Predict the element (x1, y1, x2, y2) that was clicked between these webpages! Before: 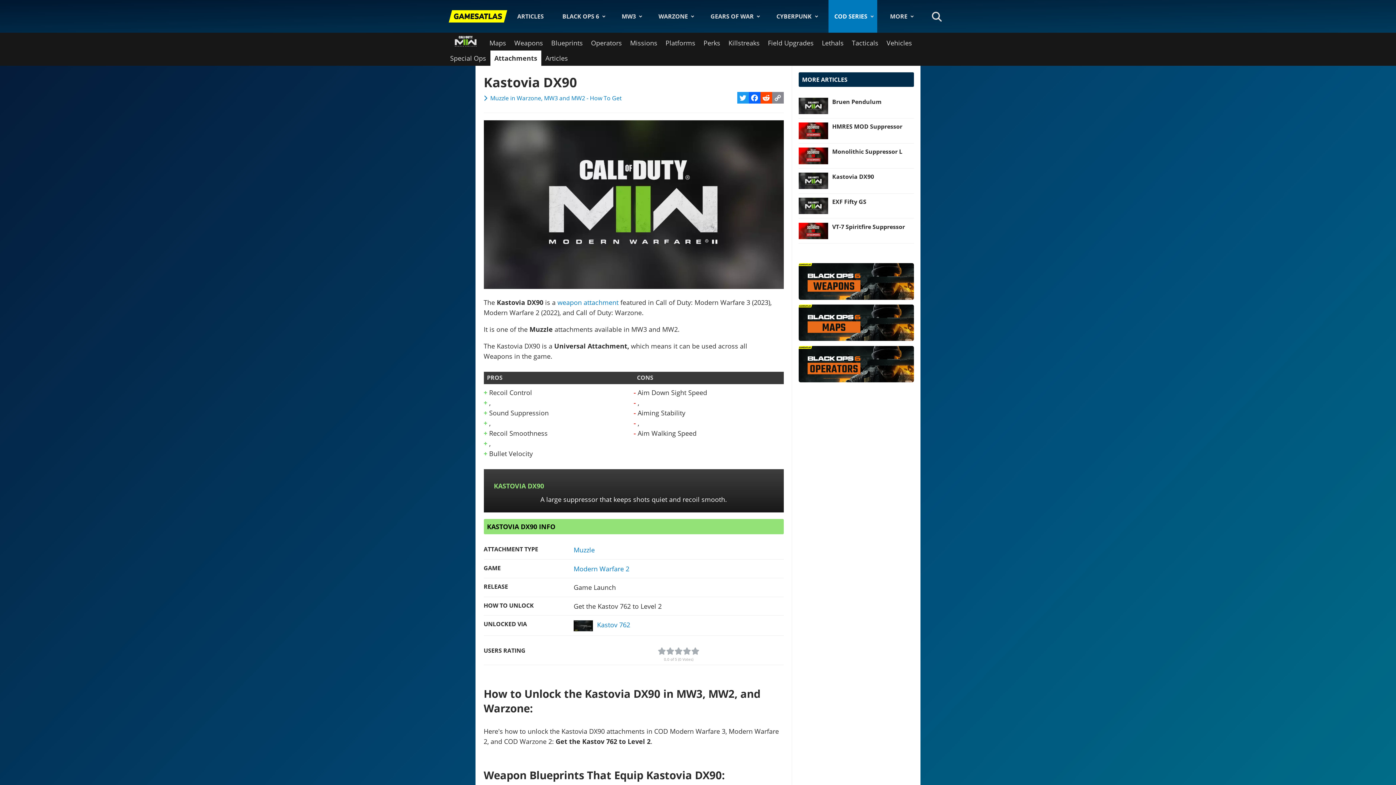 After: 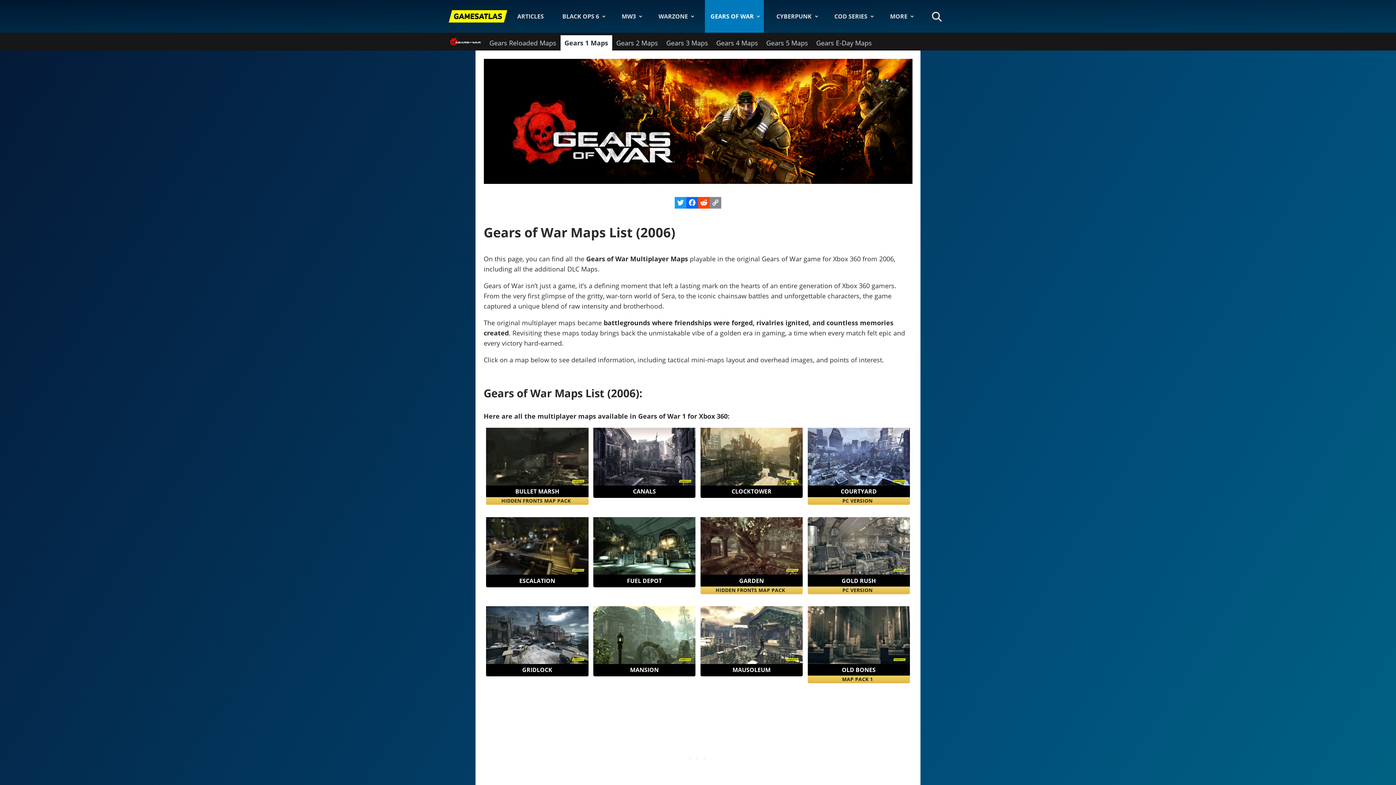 Action: label: GEARS OF WAR bbox: (705, 0, 763, 32)